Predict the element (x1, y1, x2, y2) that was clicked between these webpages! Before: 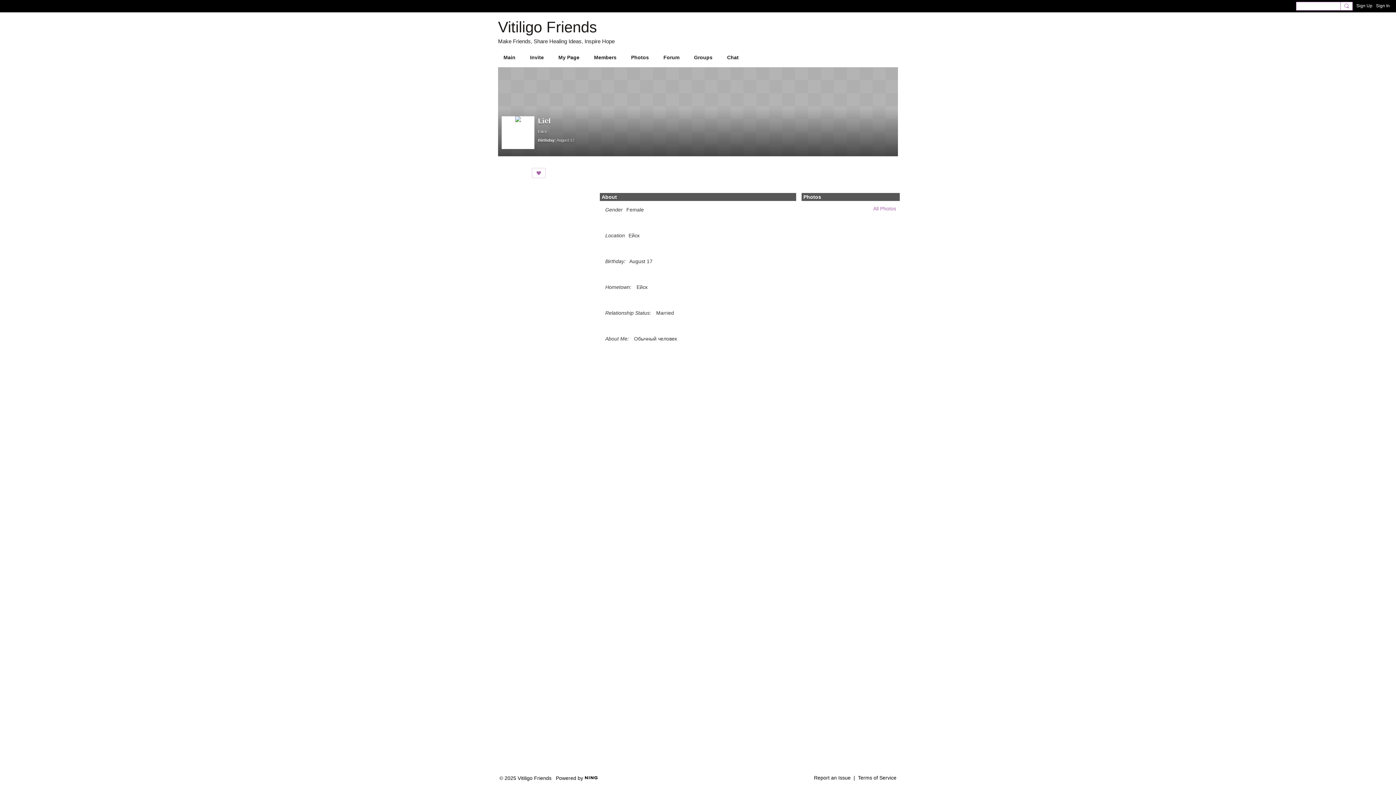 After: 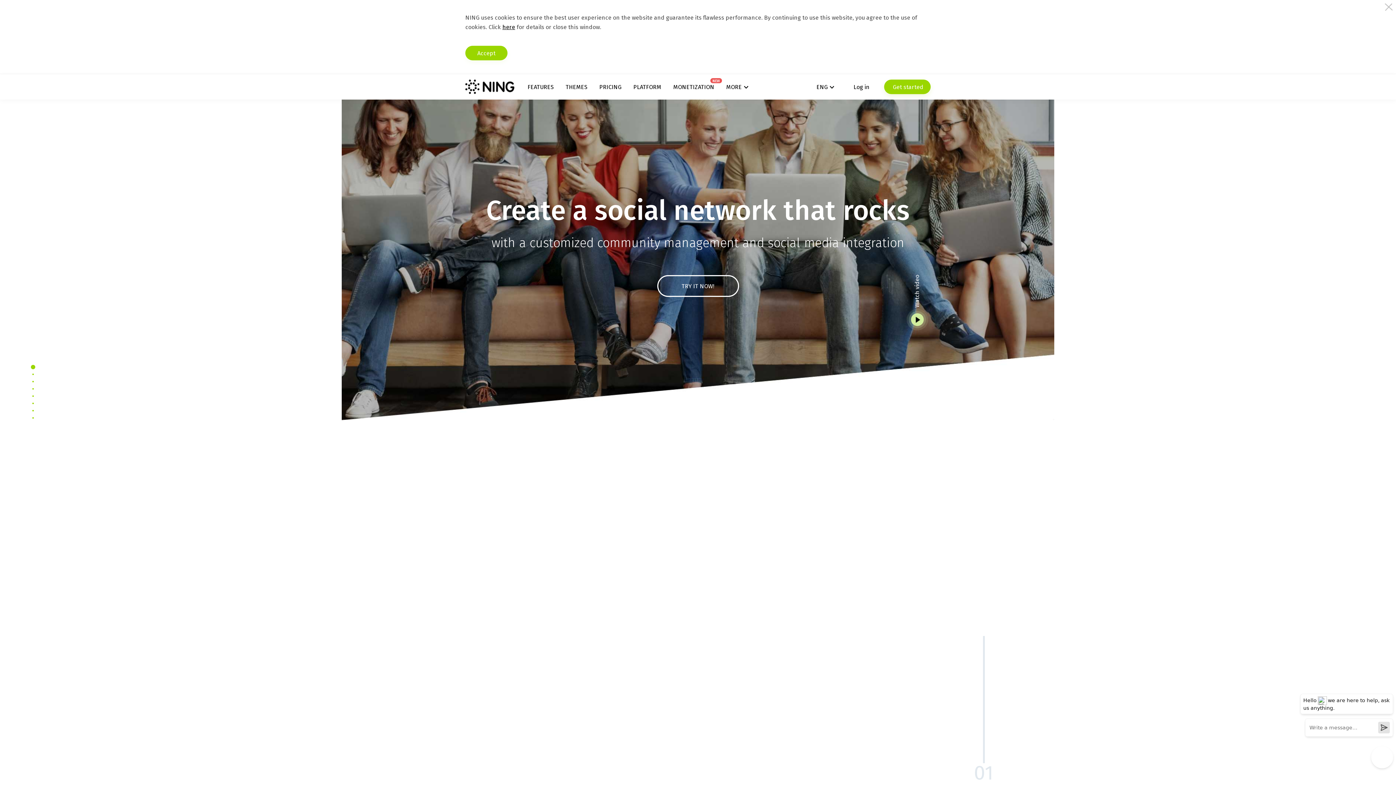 Action: bbox: (584, 774, 598, 780)